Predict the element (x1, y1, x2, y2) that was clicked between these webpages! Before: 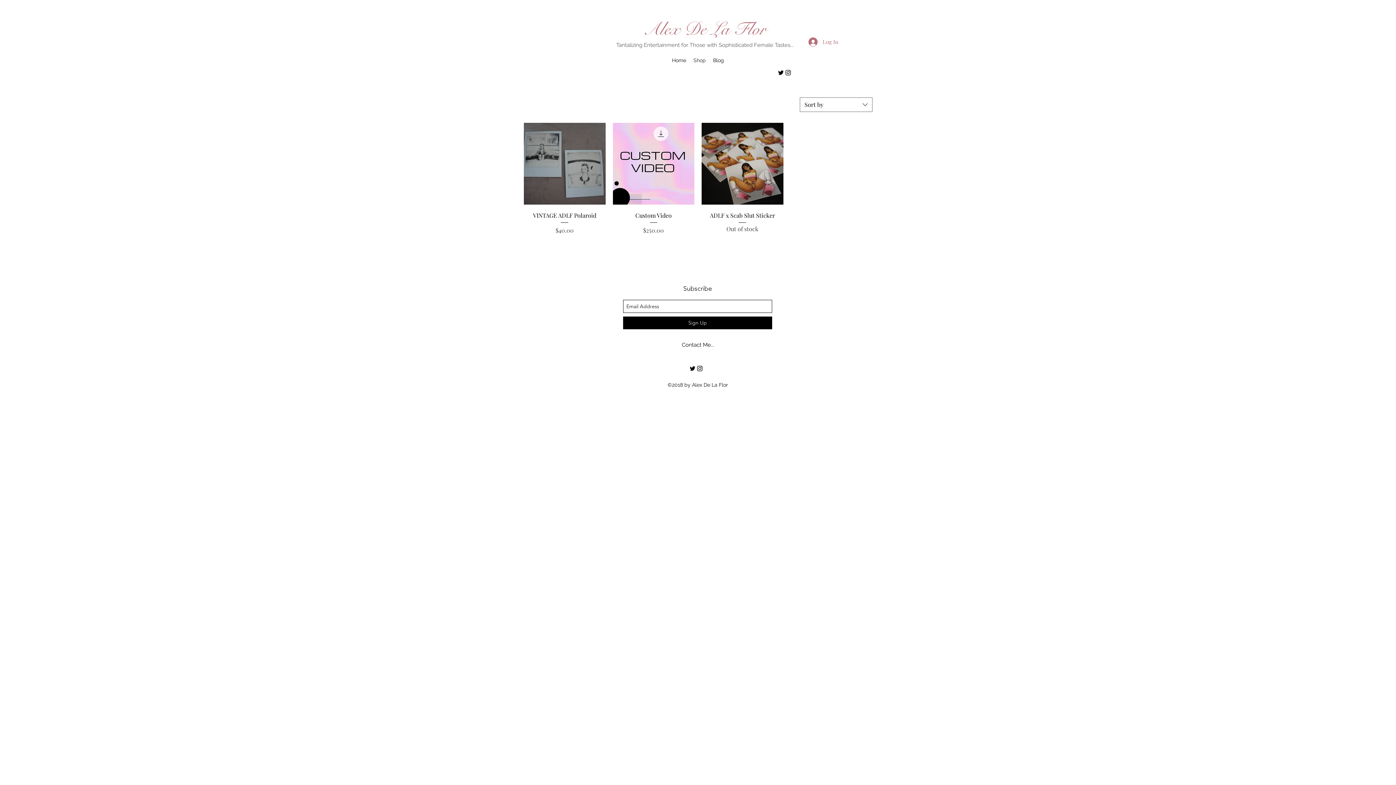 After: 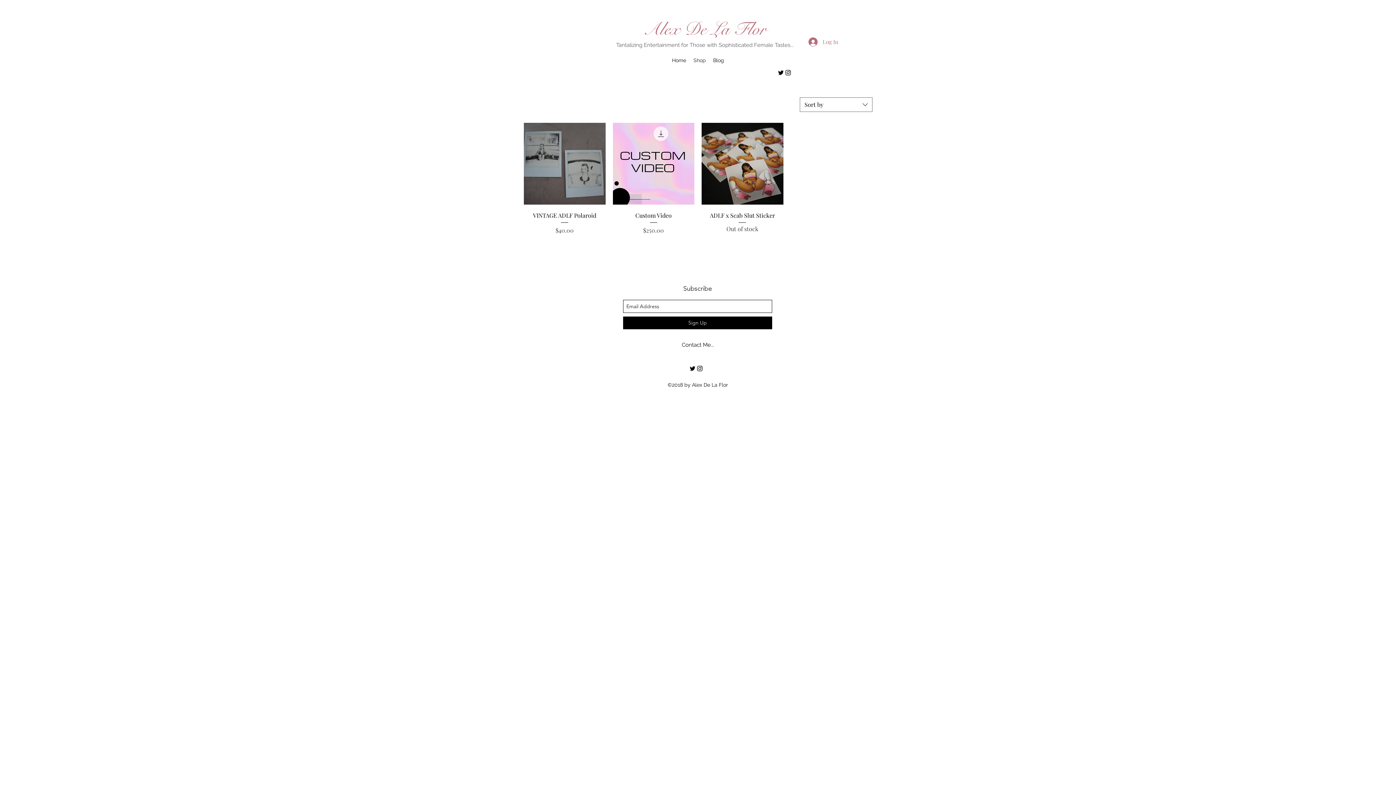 Action: label: twitter bbox: (777, 69, 784, 76)